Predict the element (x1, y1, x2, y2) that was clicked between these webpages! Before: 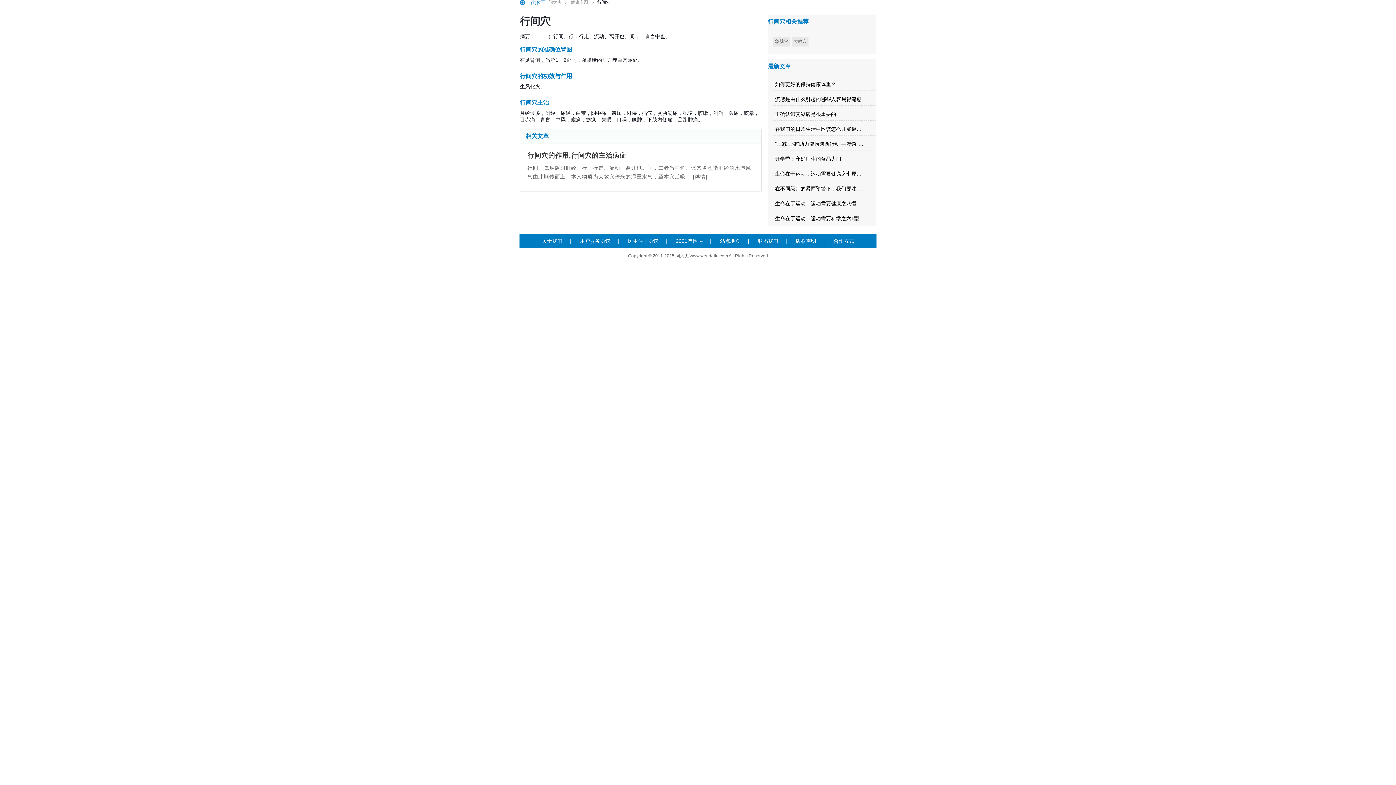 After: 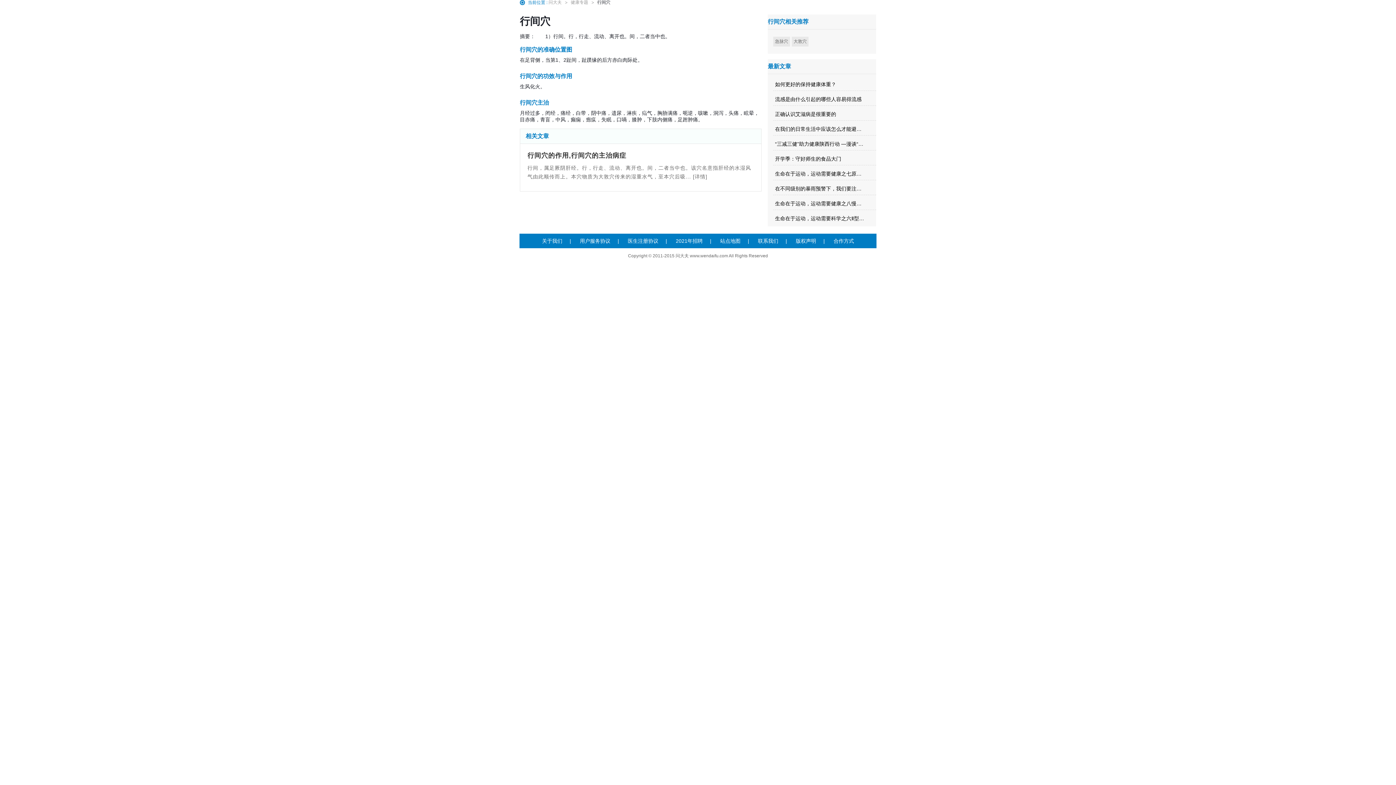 Action: bbox: (775, 83, 866, 89) label: 如何更好的保持健康体重？